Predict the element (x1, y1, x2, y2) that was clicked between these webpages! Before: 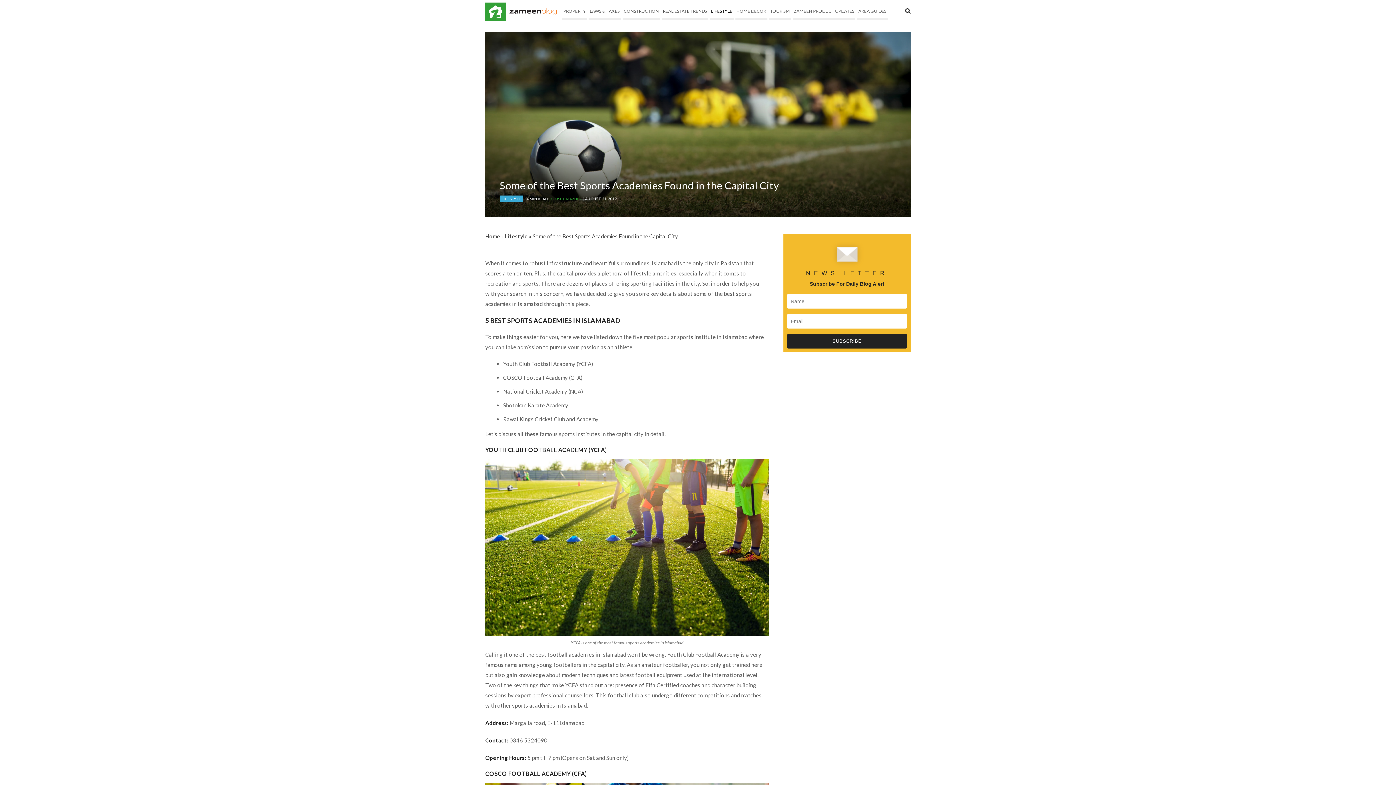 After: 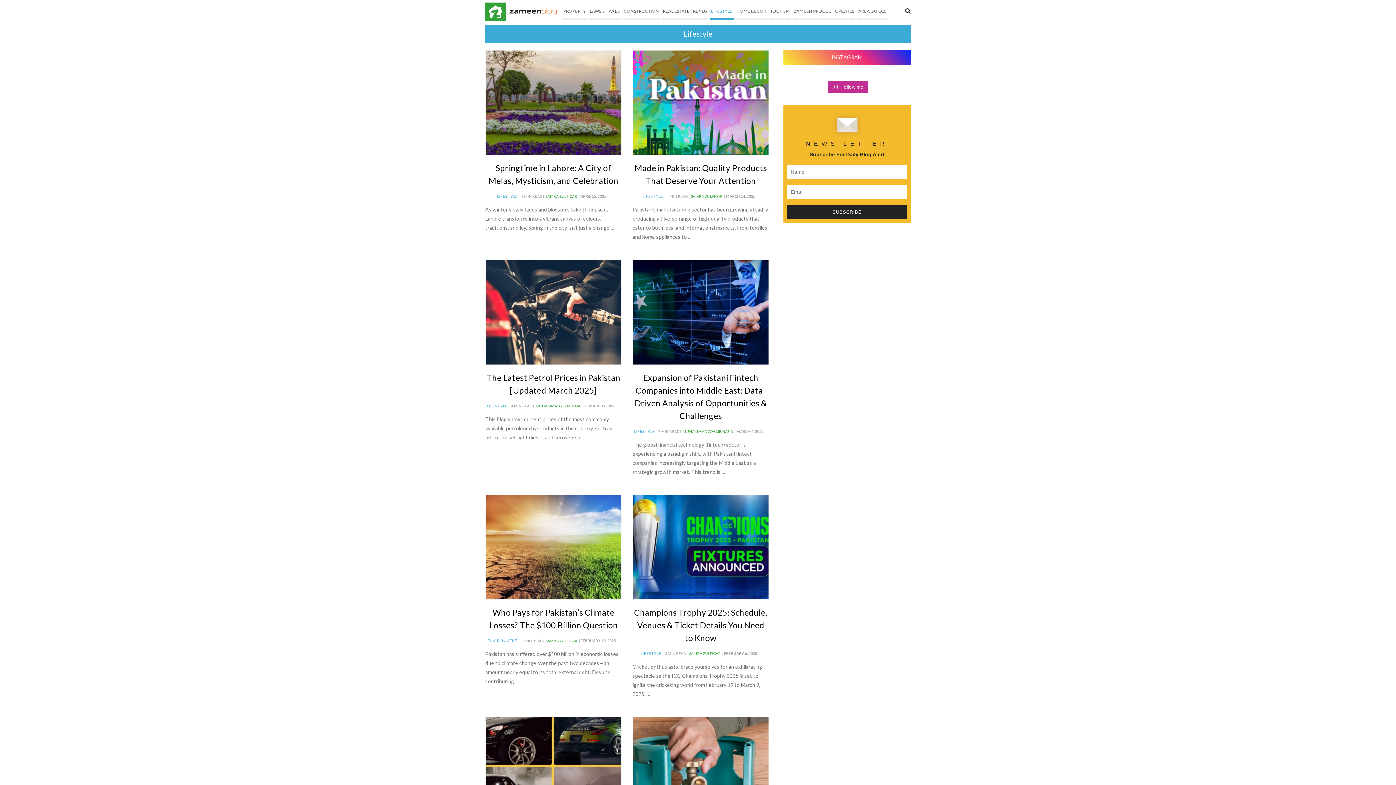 Action: label: LIFESTYLE bbox: (710, 2, 733, 18)